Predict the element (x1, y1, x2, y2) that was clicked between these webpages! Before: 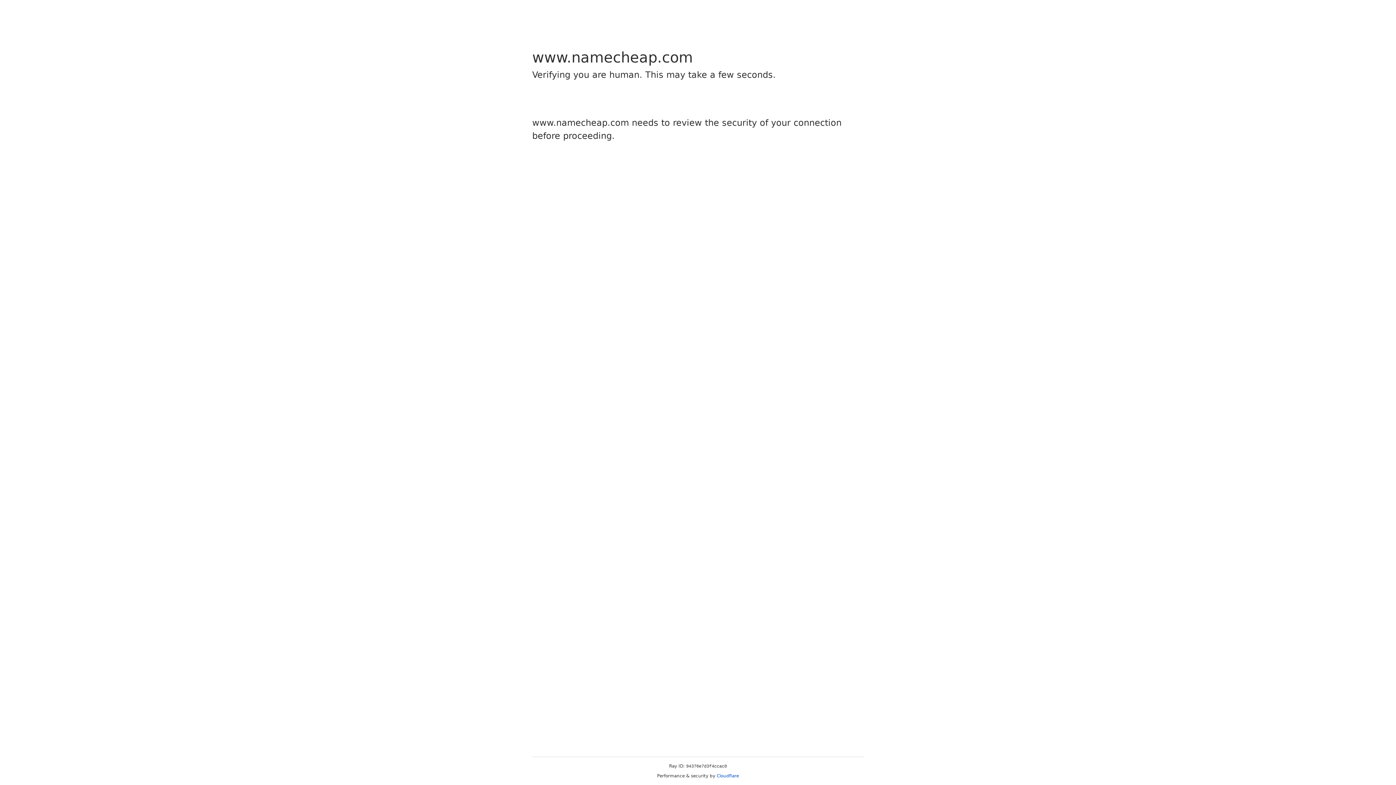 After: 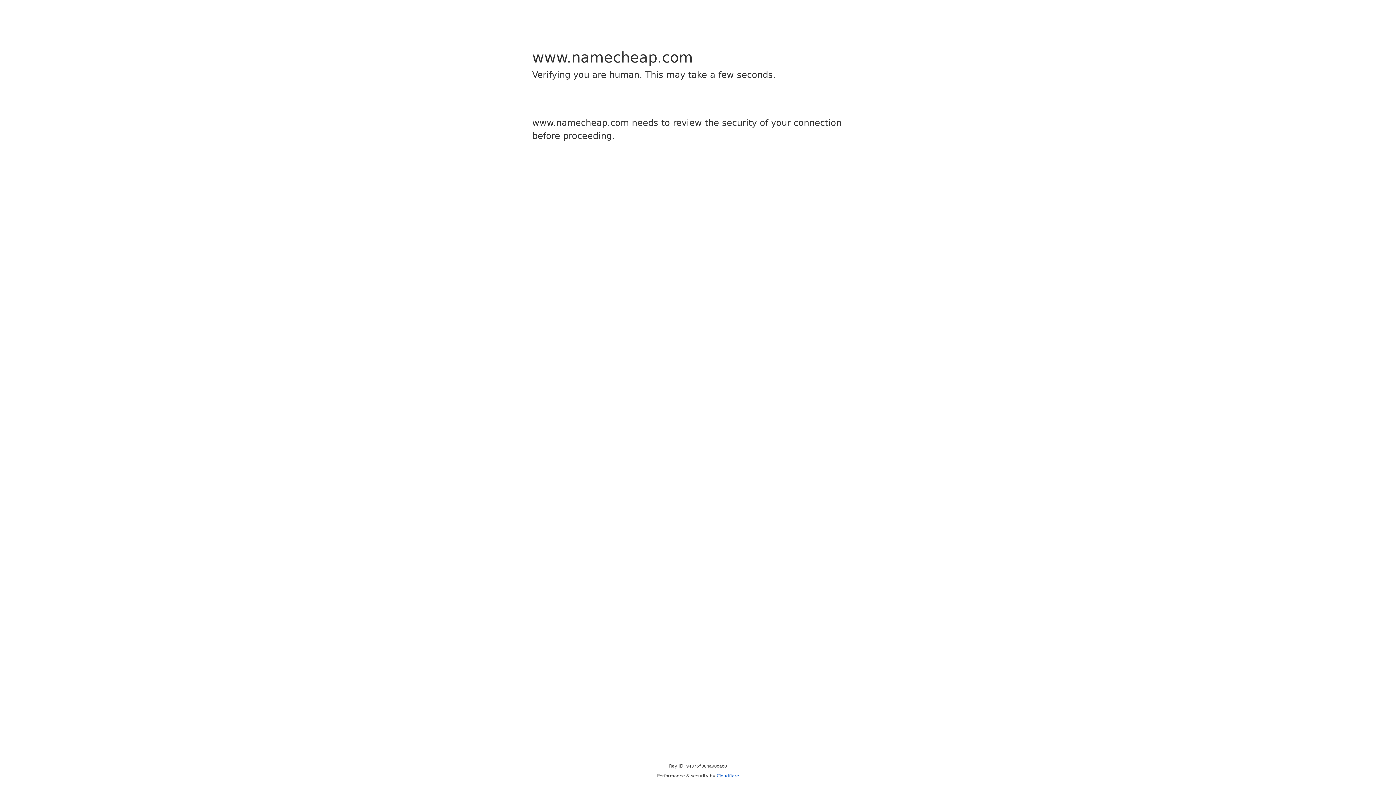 Action: label: Cloudflare bbox: (716, 773, 739, 778)